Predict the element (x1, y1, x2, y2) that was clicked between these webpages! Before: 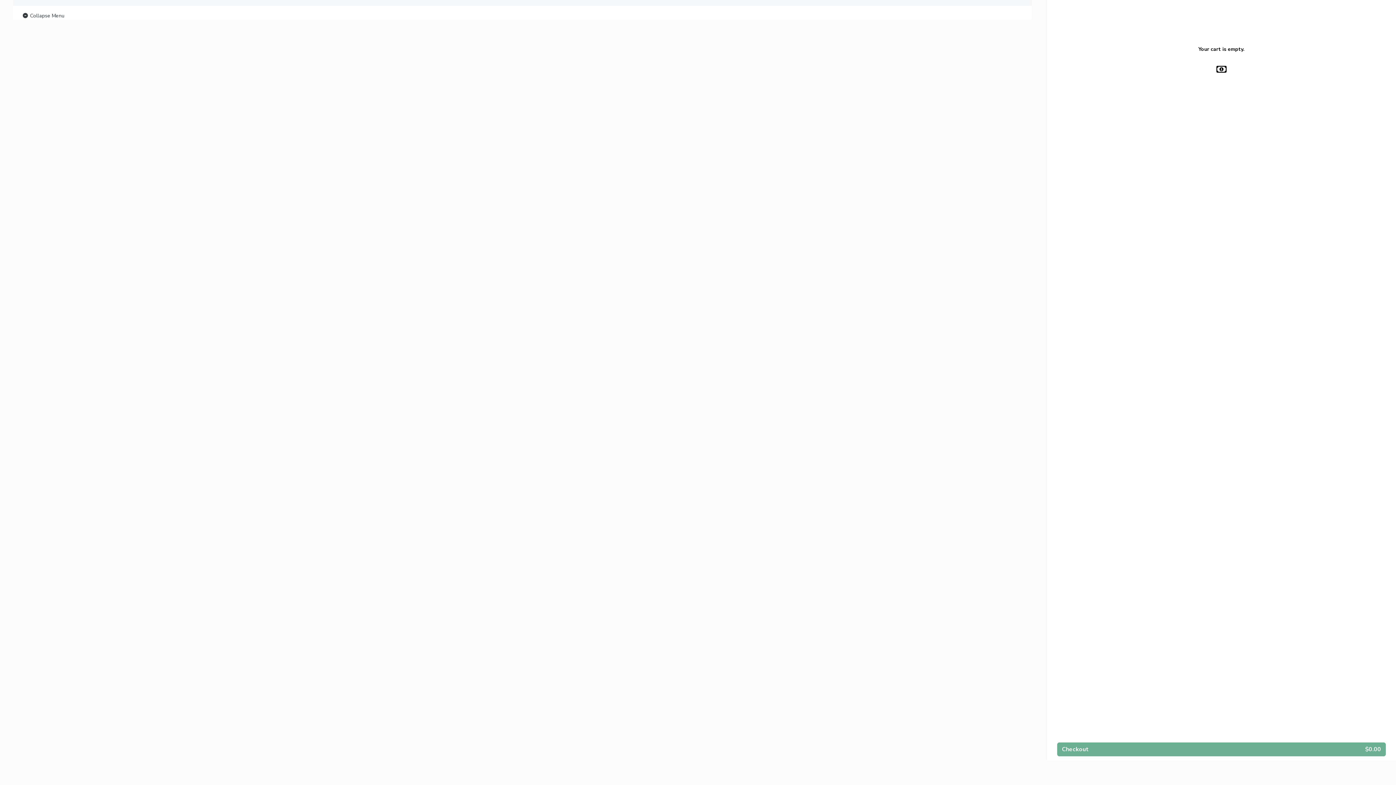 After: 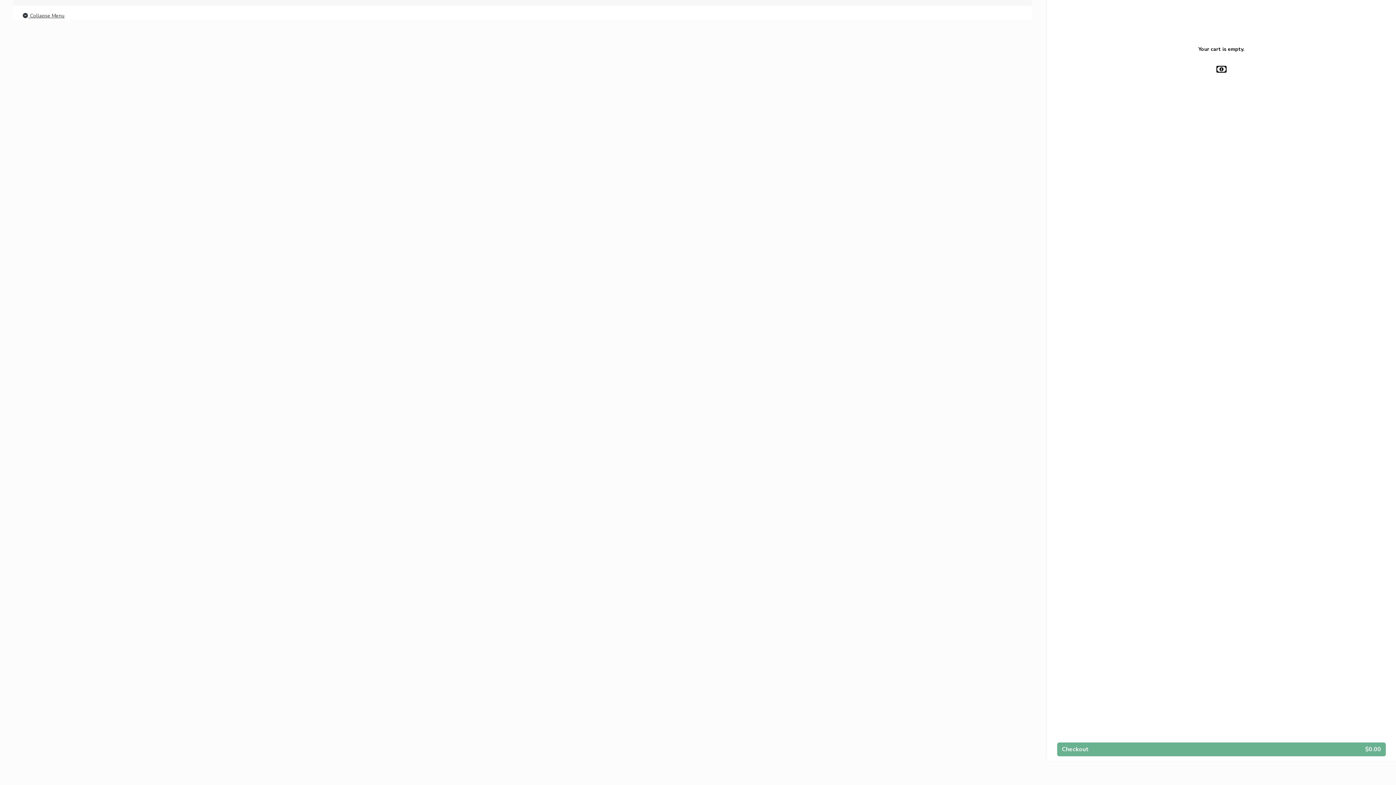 Action: bbox: (21, 11, 64, 20) label:  Collapse Menu